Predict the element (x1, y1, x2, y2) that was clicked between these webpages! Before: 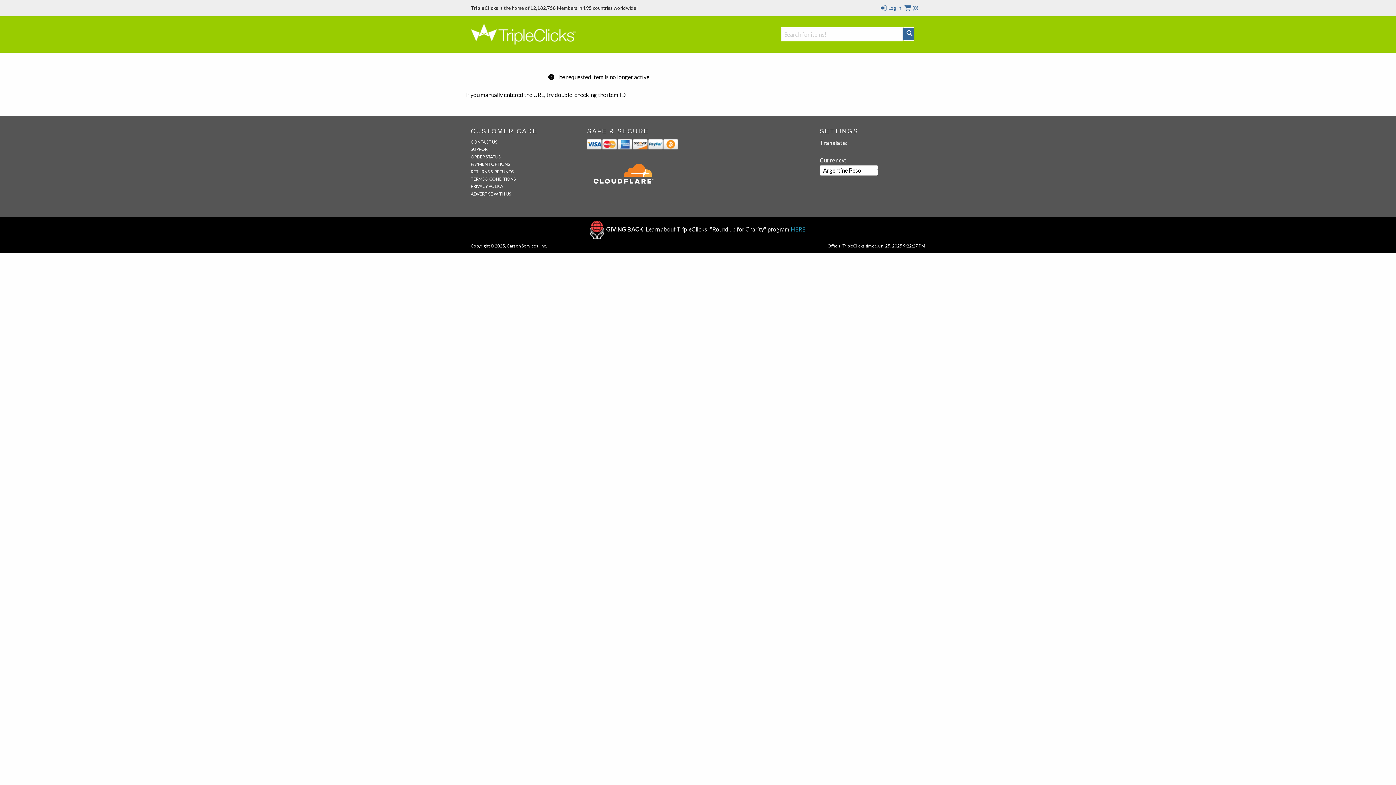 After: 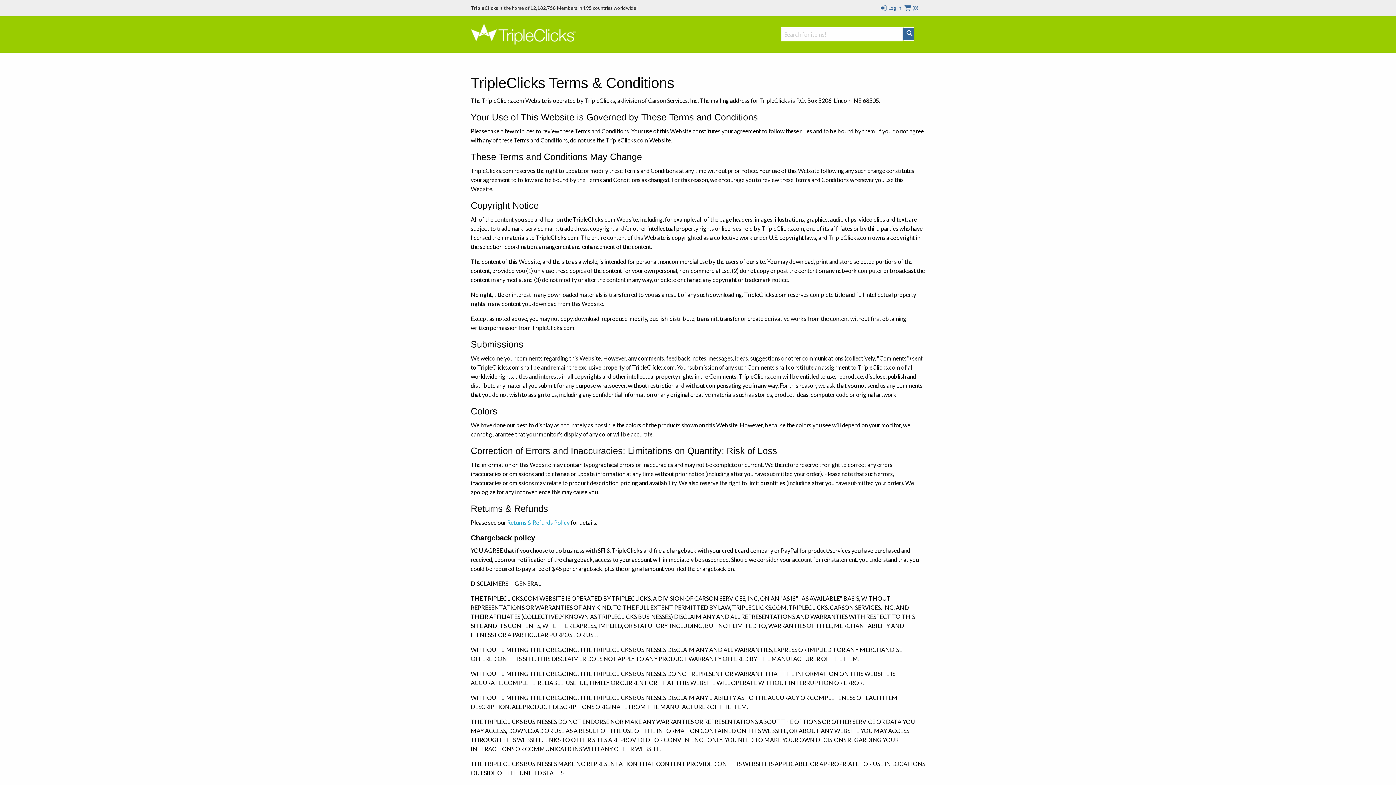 Action: bbox: (470, 176, 516, 181) label: TERMS & CONDITIONS